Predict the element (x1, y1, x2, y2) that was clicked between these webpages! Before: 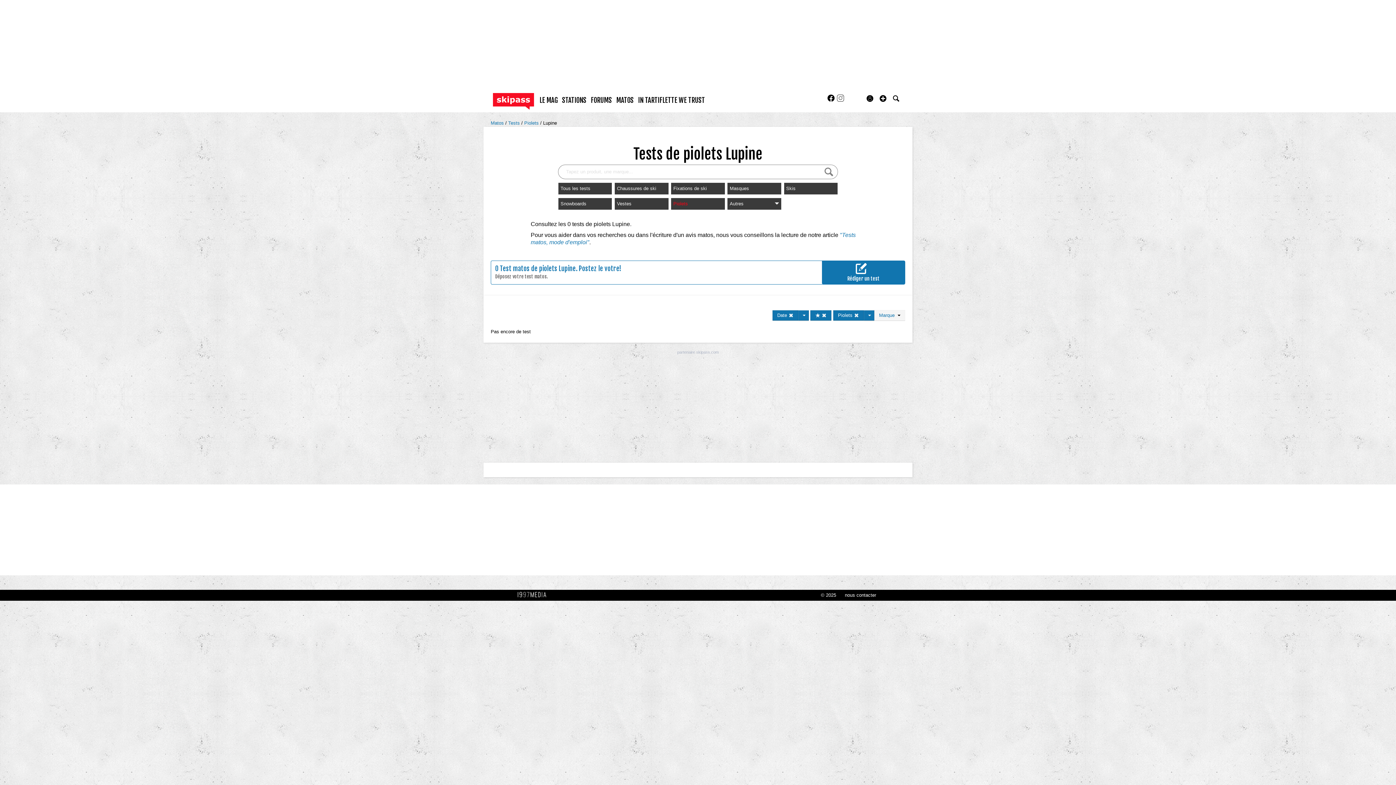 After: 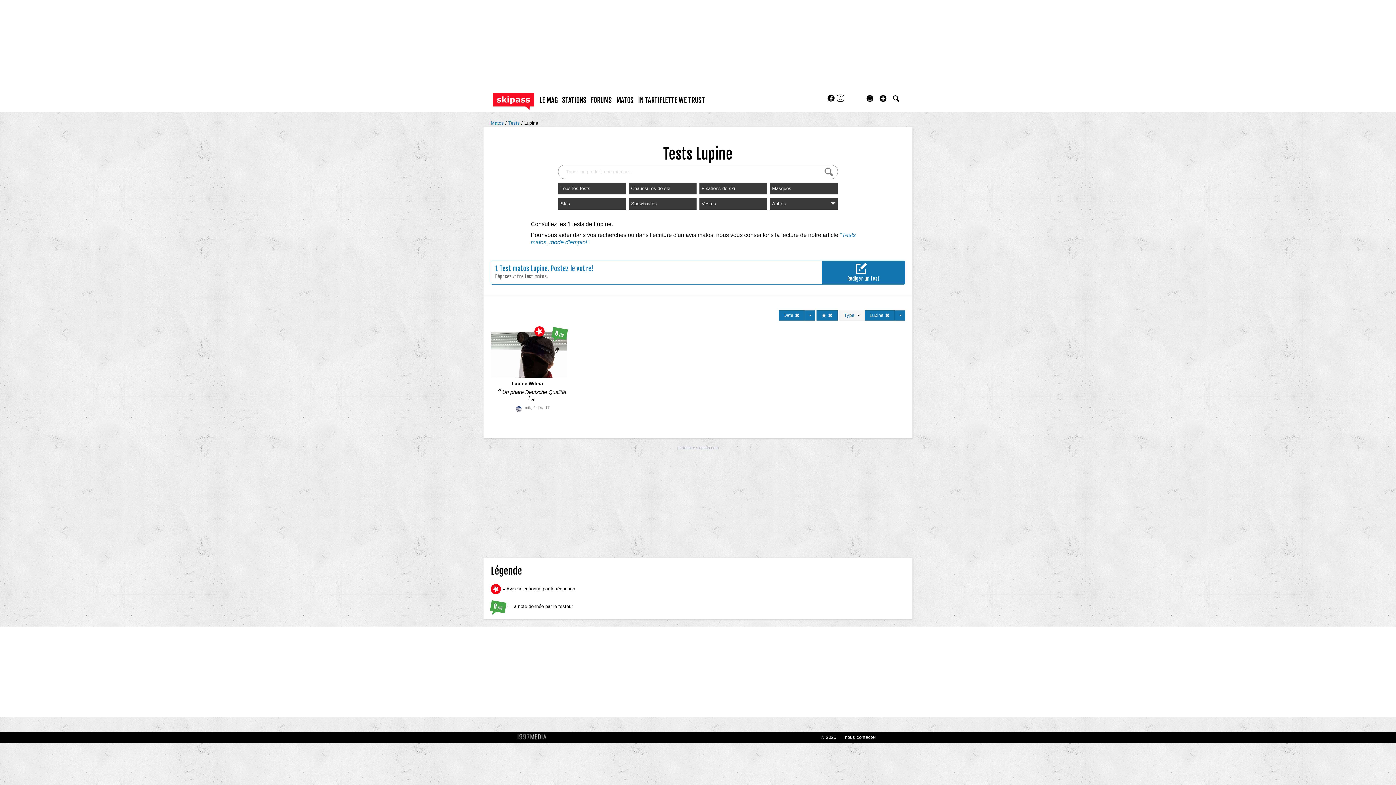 Action: label: Piolets  bbox: (833, 310, 864, 321)